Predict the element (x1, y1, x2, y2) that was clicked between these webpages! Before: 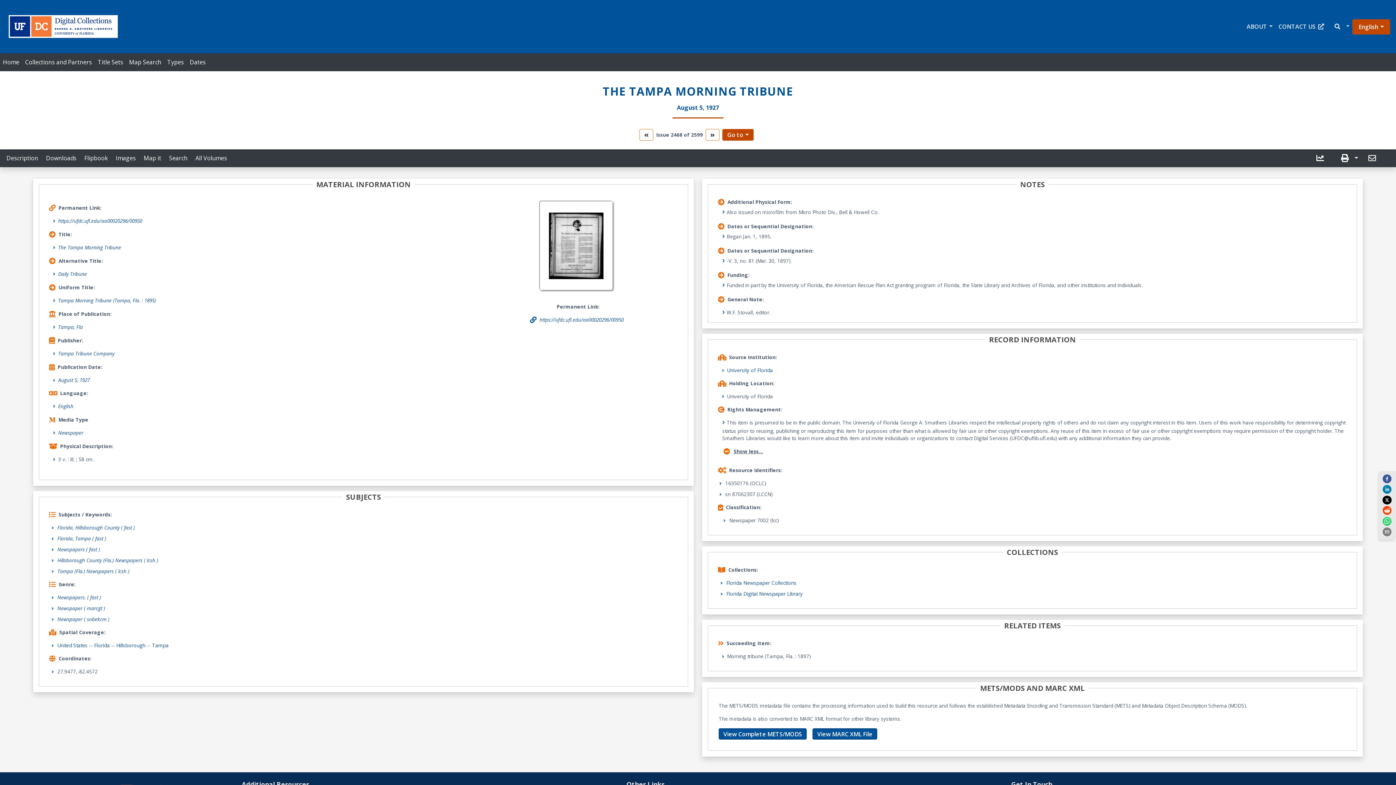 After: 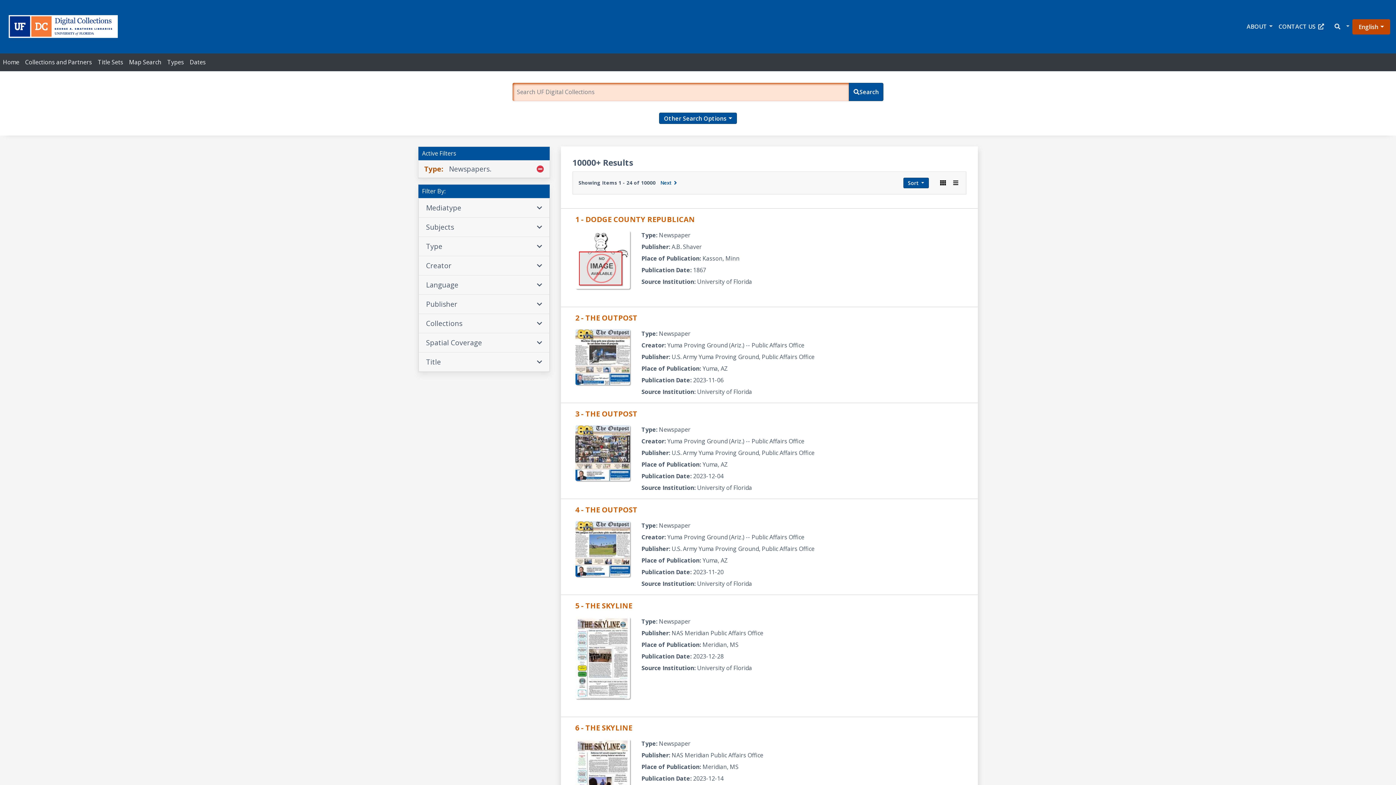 Action: bbox: (57, 594, 101, 601) label: Newspapers. ( fast )